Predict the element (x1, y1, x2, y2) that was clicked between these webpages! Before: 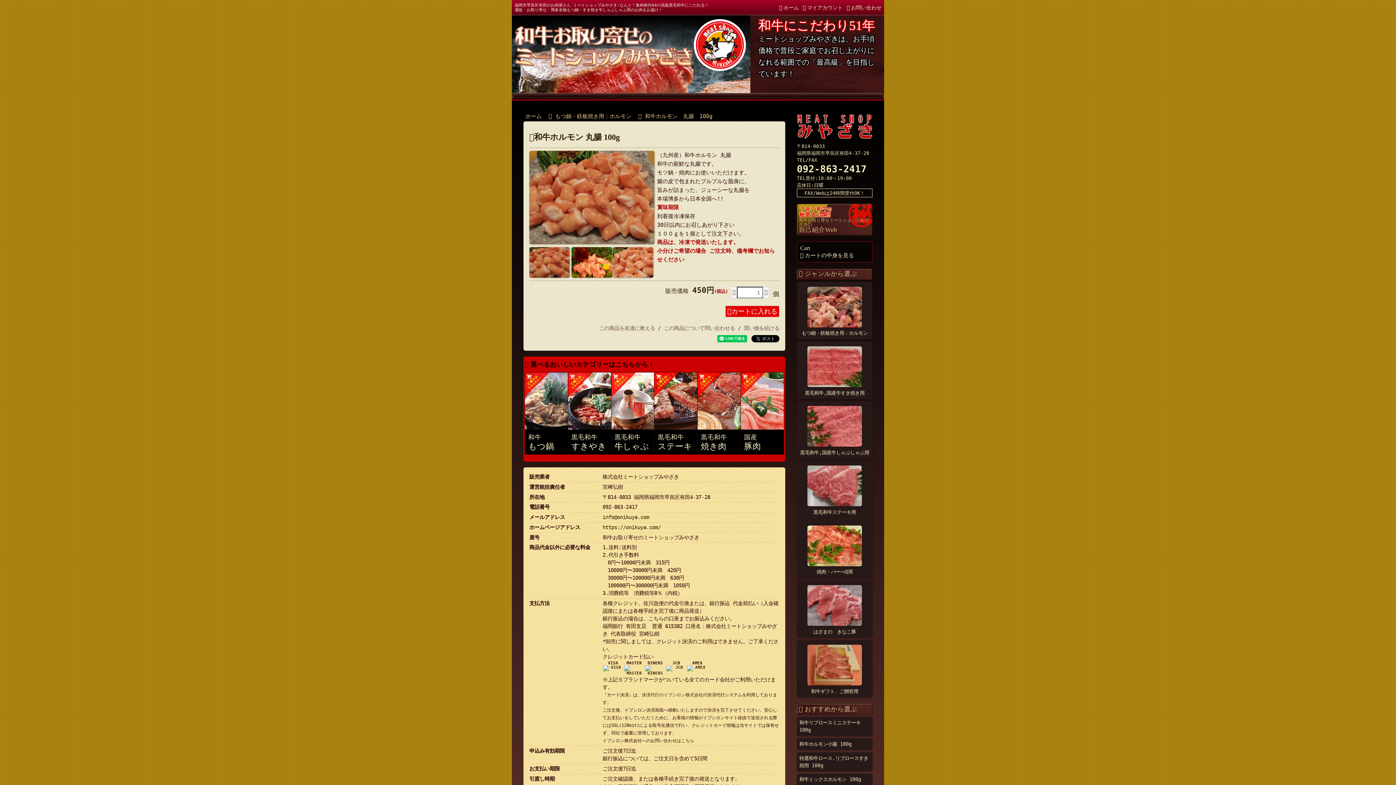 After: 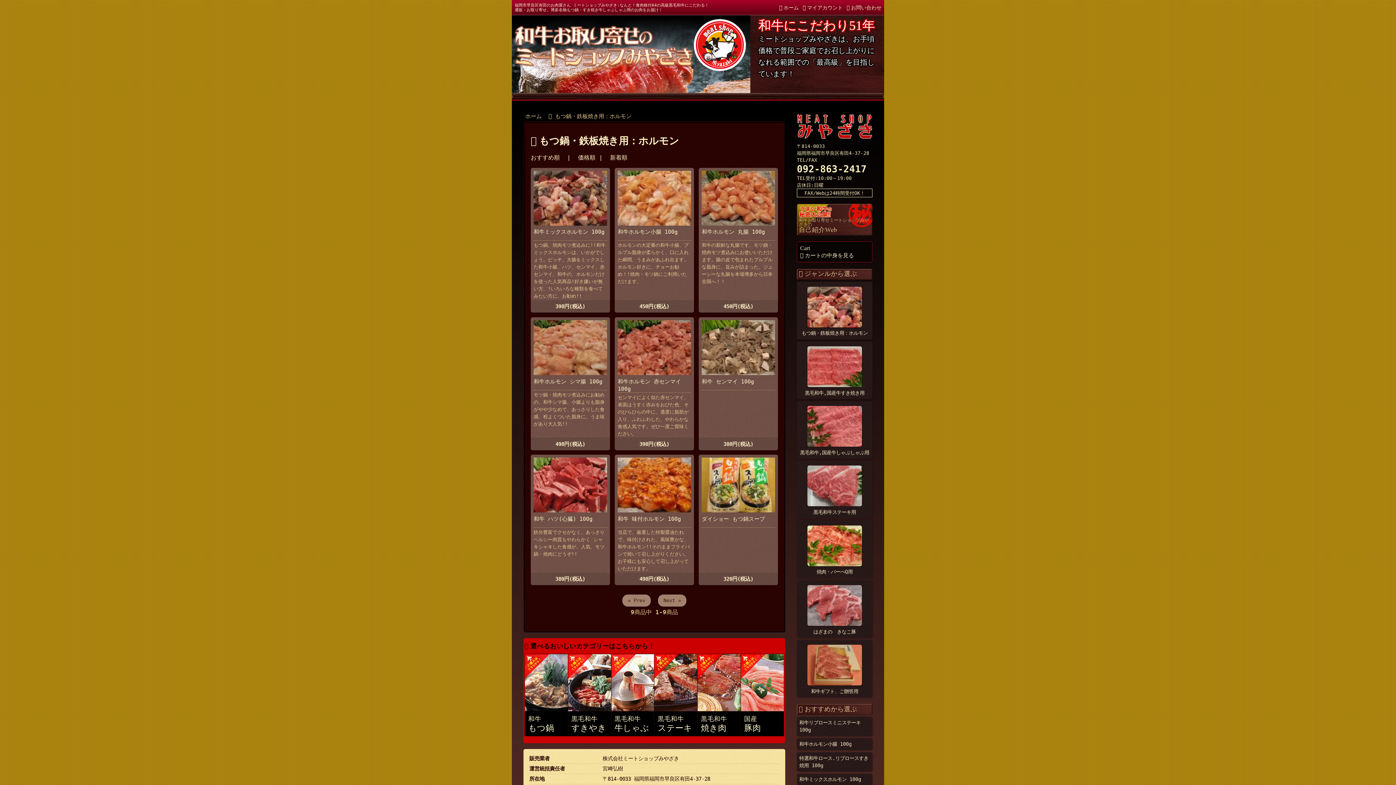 Action: label: もつ鍋・鉄板焼き用：ホルモン bbox: (555, 113, 631, 119)